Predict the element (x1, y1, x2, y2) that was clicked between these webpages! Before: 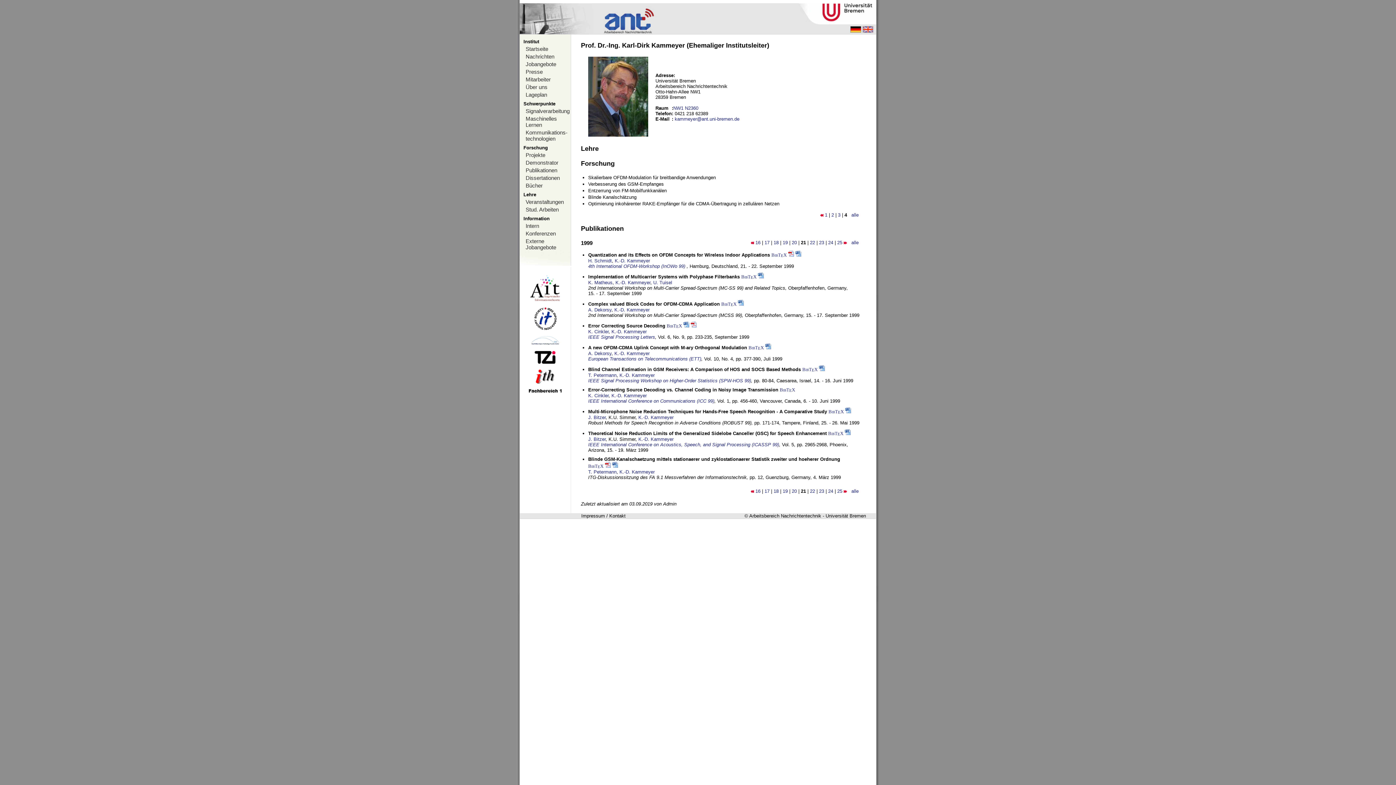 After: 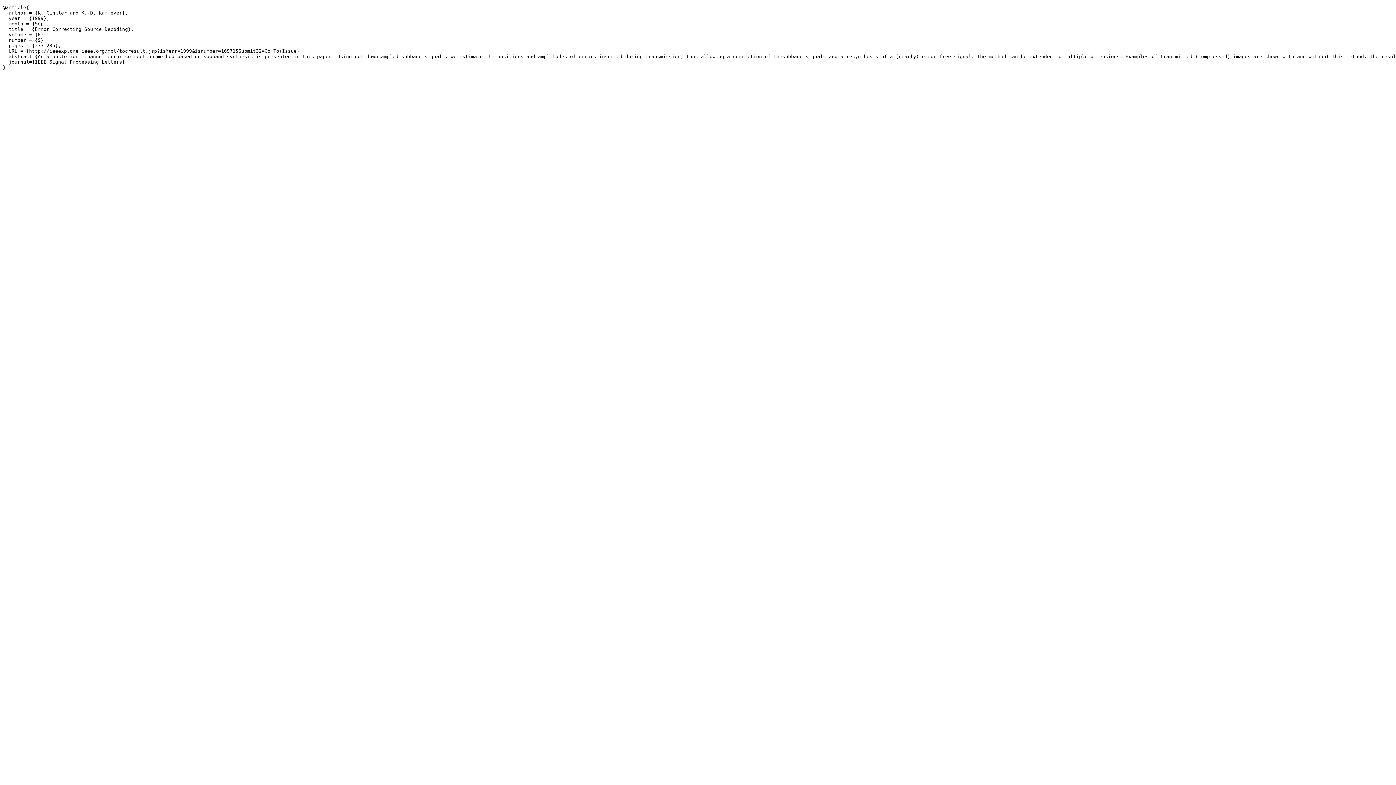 Action: label: BibTEX bbox: (666, 323, 682, 328)